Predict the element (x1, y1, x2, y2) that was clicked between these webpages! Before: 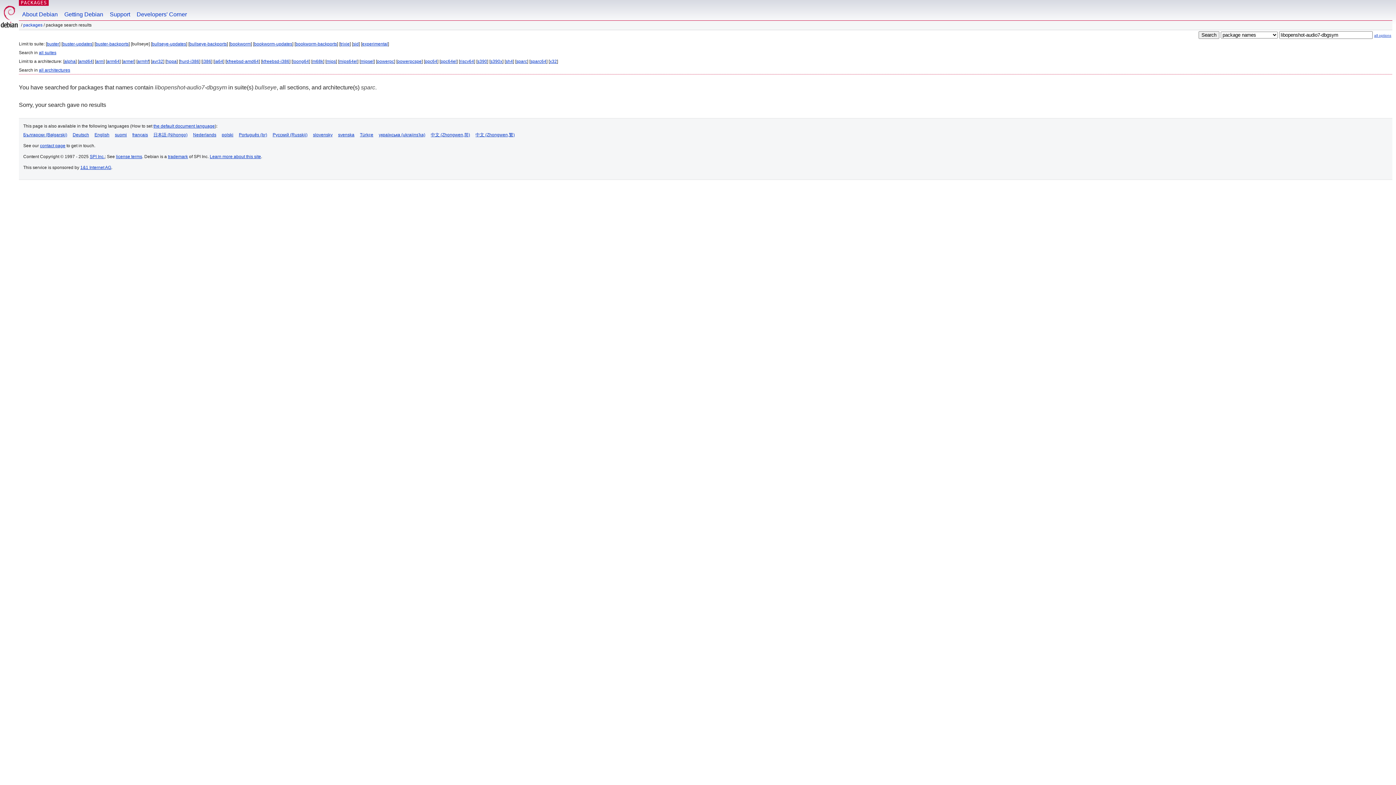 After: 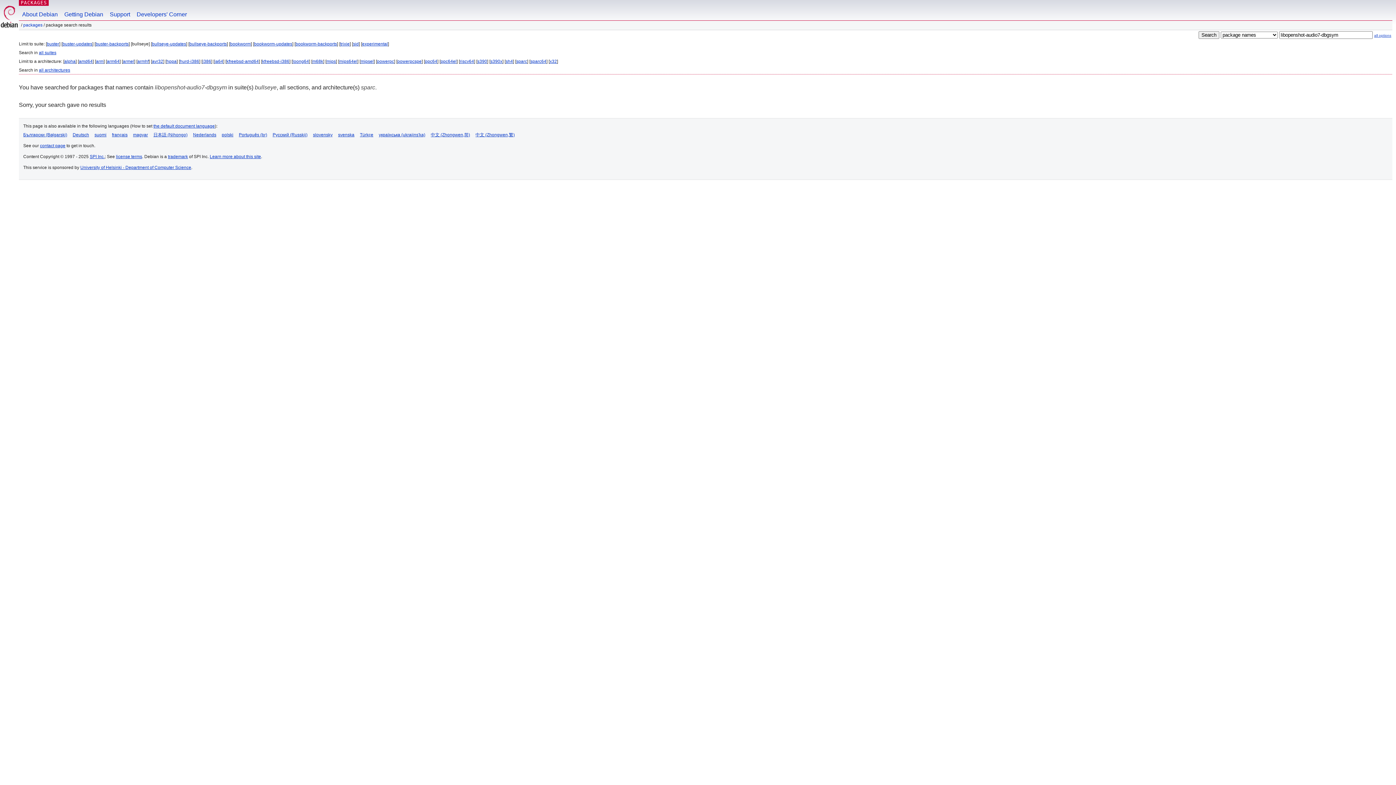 Action: bbox: (94, 132, 109, 137) label: English